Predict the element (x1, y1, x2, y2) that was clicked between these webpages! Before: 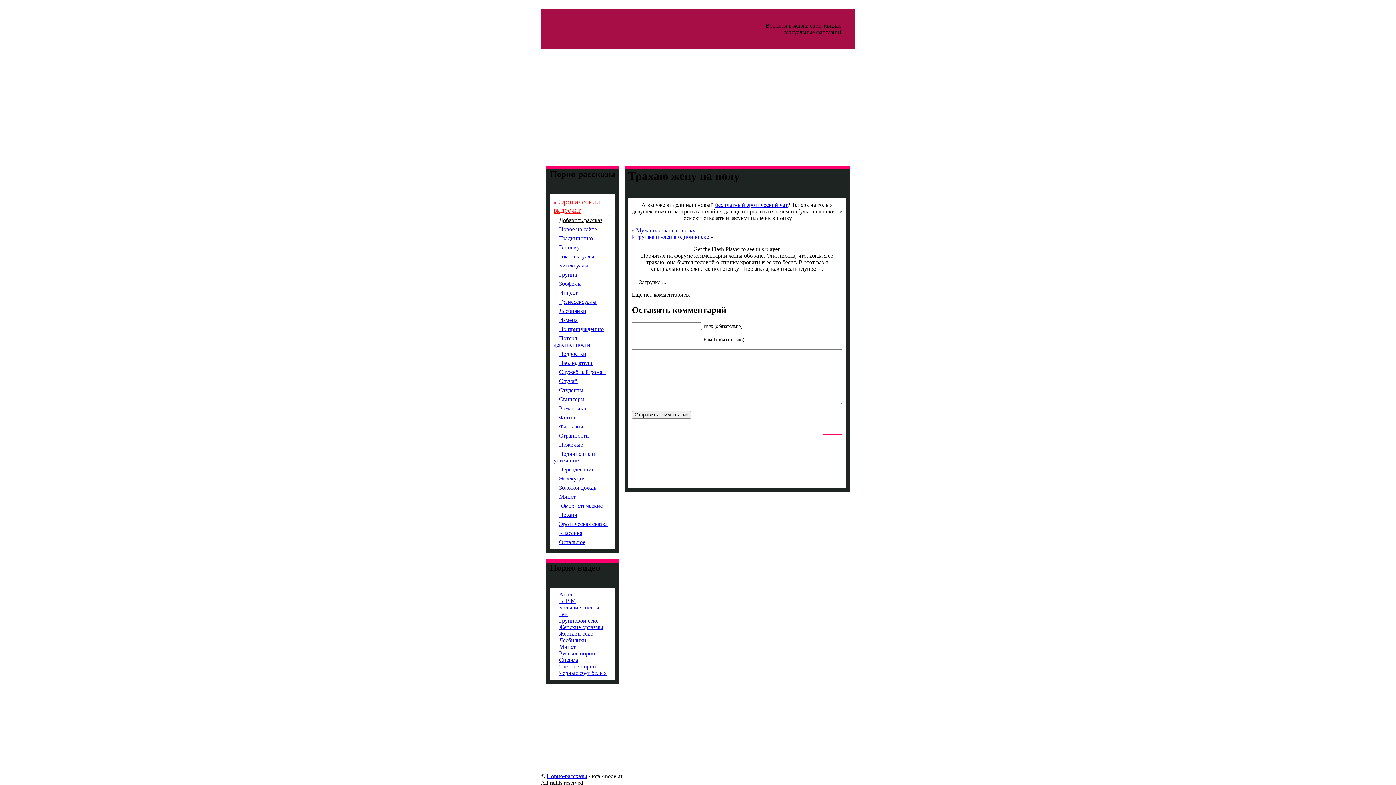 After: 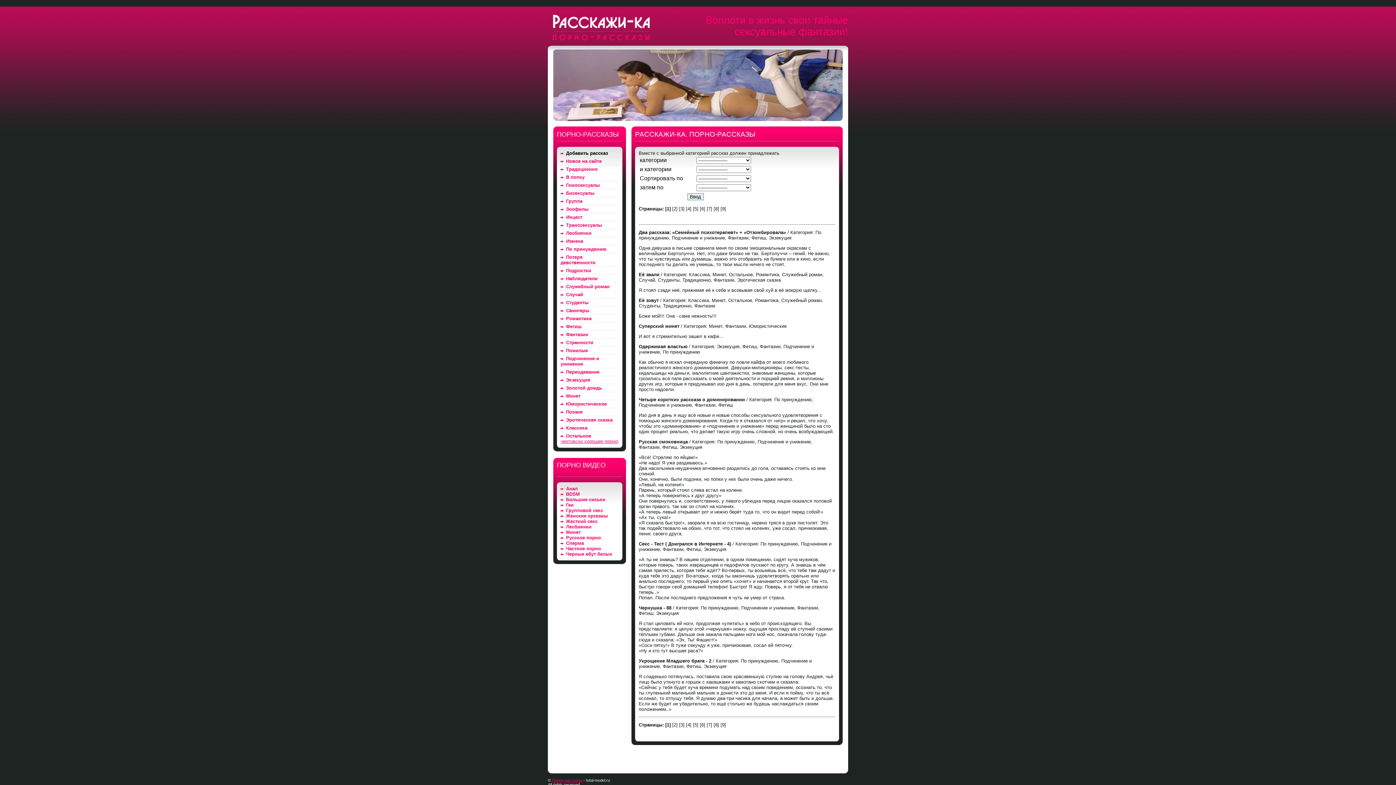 Action: label: Фантазии bbox: (559, 423, 583, 429)